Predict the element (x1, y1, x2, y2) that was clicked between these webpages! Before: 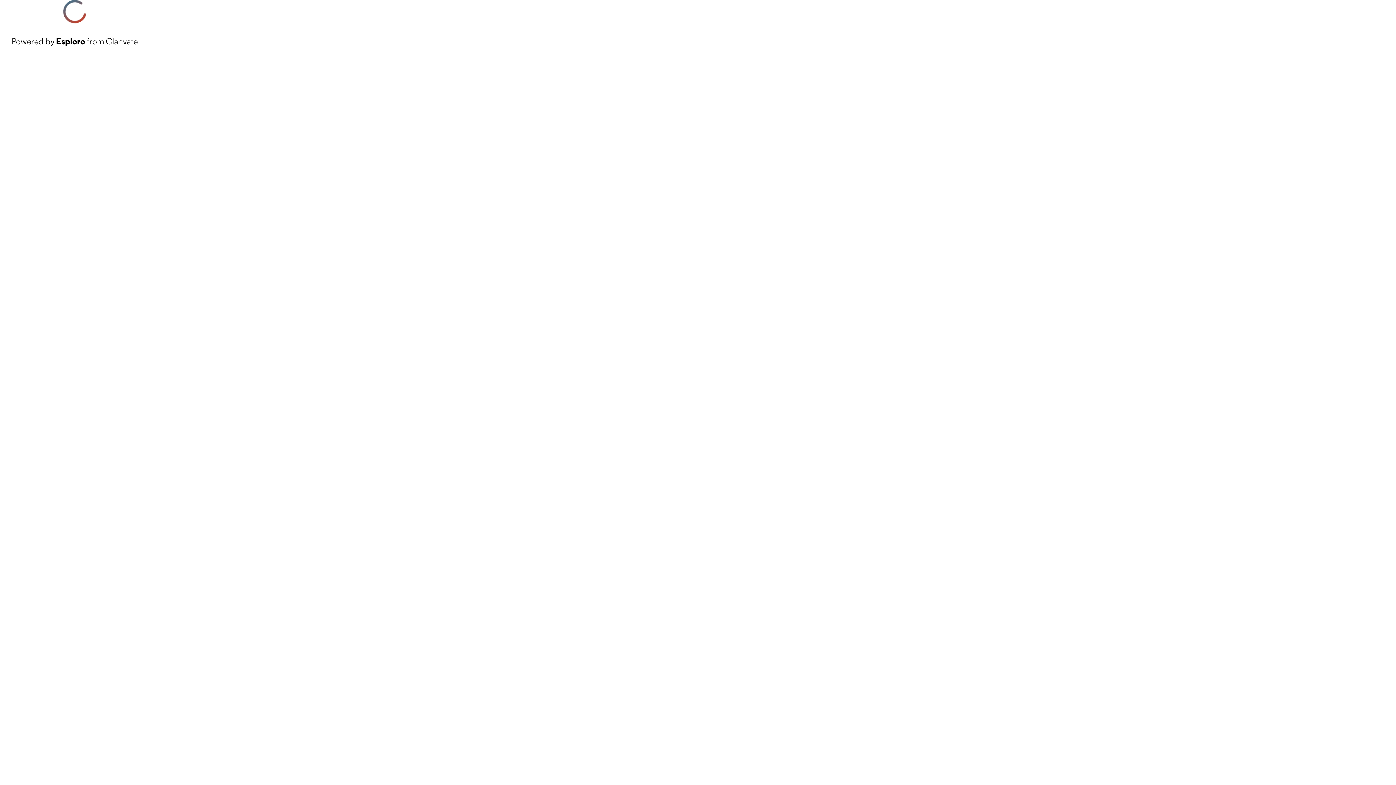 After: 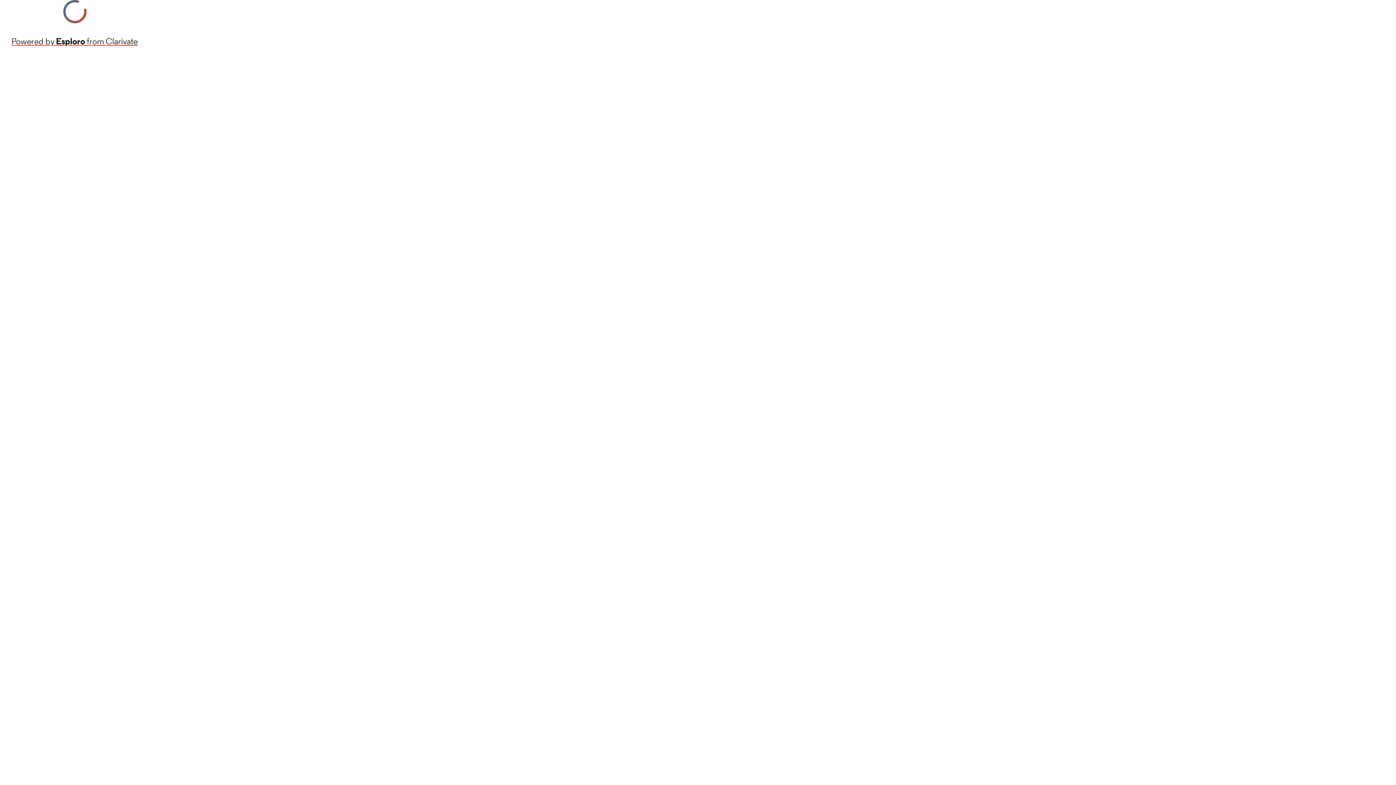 Action: bbox: (11, 34, 137, 48) label: Powered by Esploro from Clarivate